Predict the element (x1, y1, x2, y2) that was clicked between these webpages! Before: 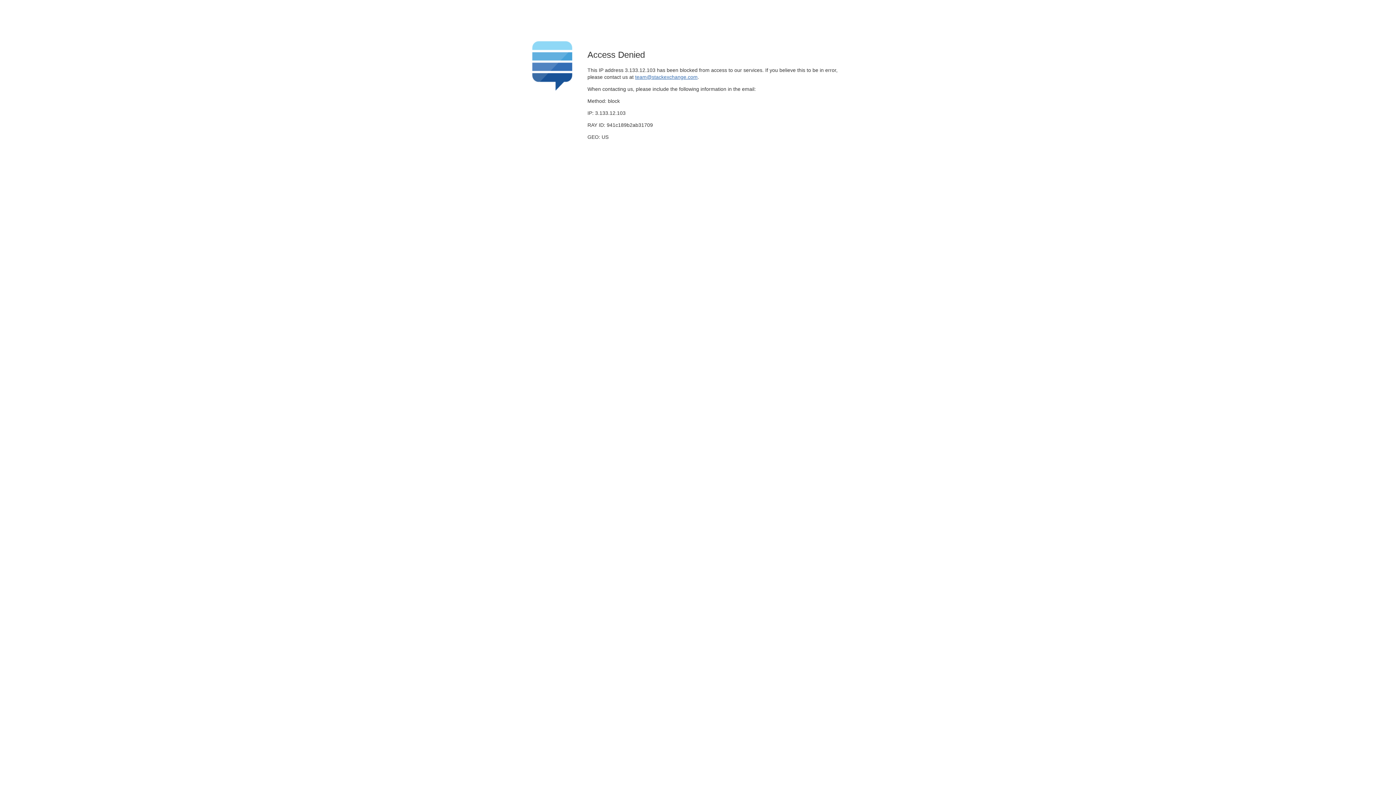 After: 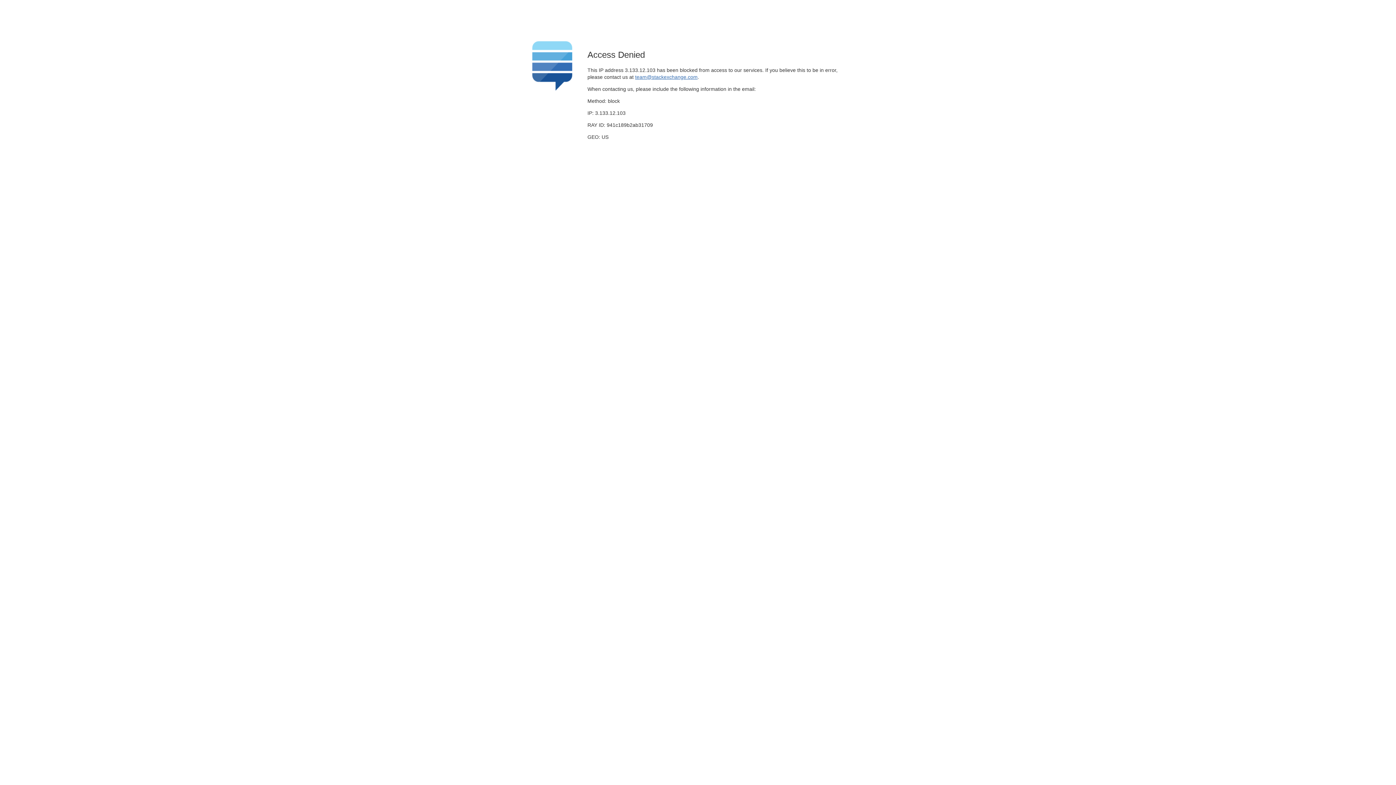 Action: bbox: (635, 74, 697, 79) label: team@stackexchange.com